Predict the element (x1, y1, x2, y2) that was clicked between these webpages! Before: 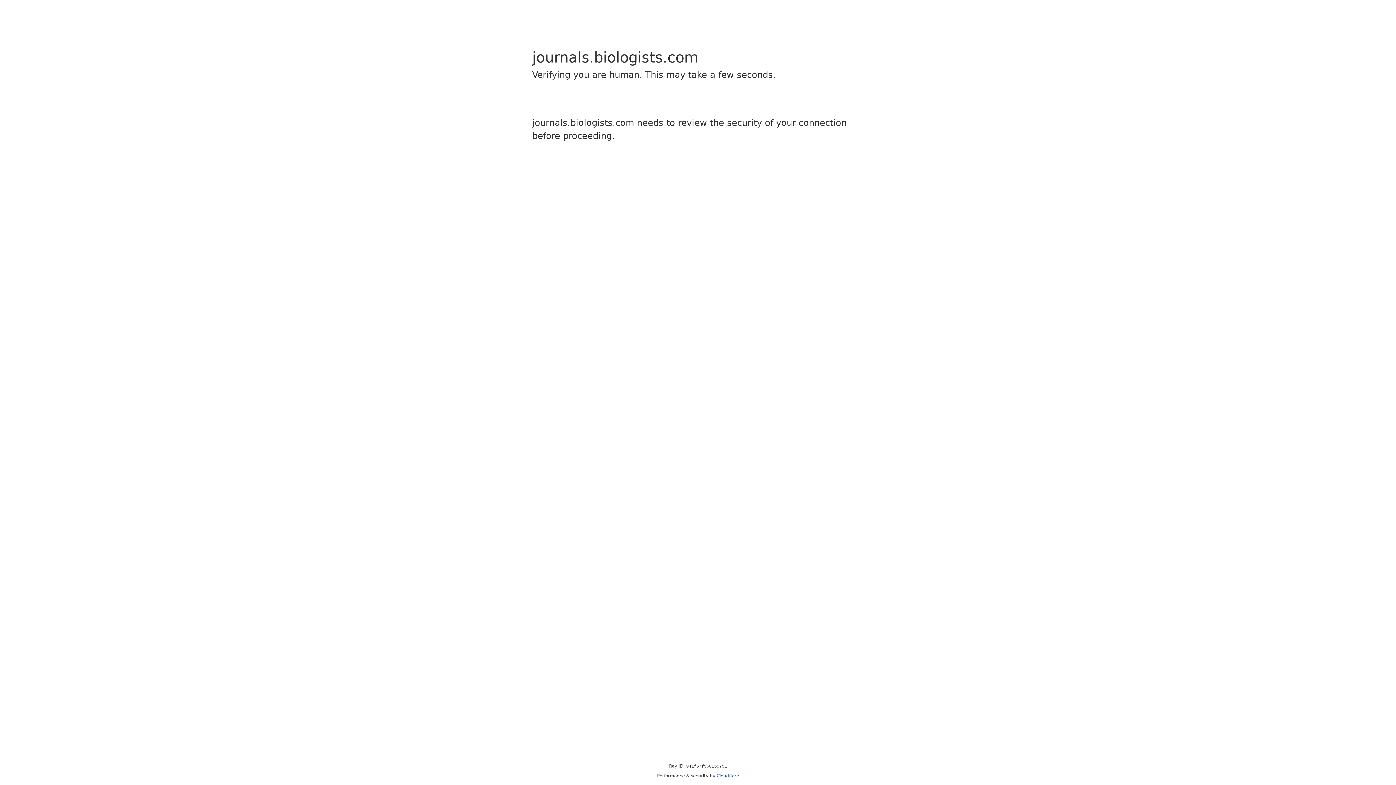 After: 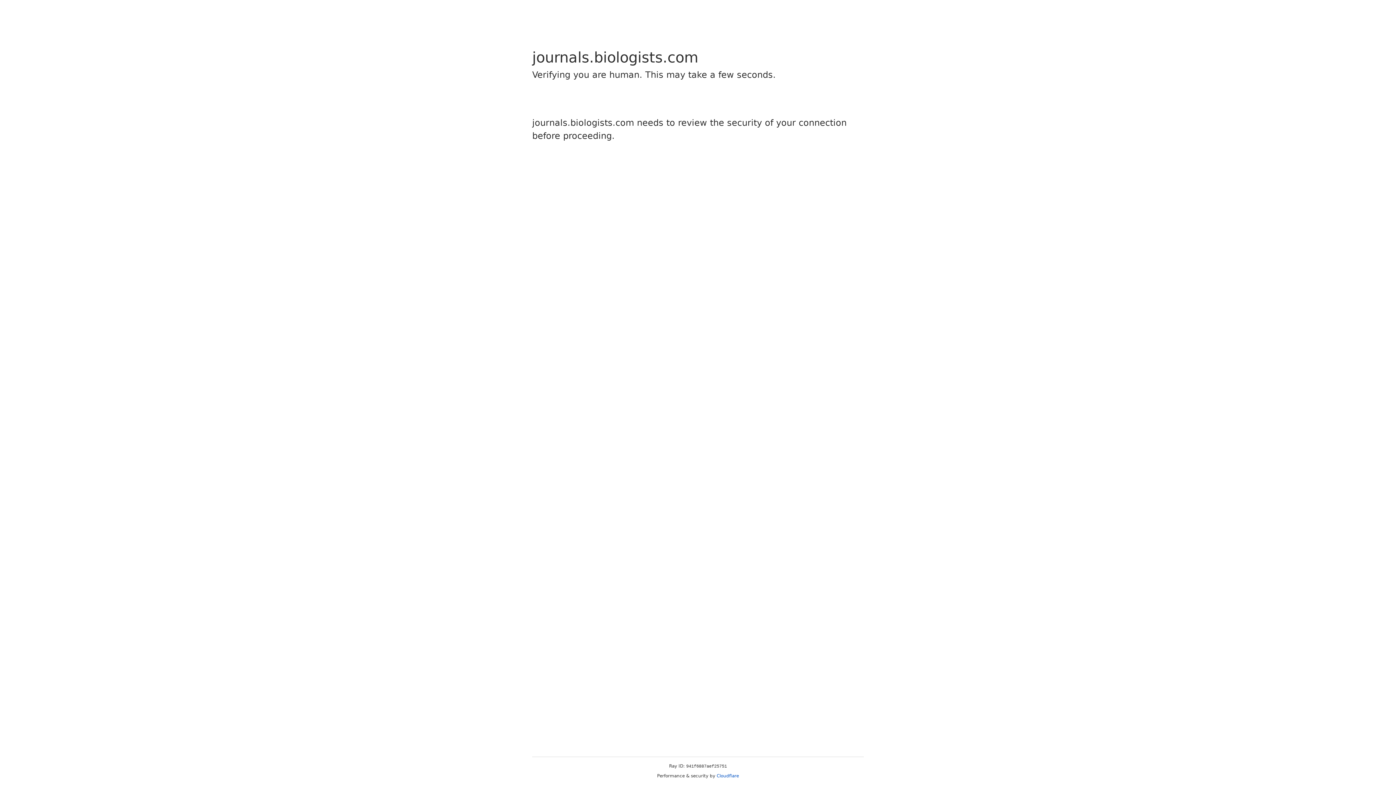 Action: label: Cloudflare bbox: (716, 773, 739, 778)